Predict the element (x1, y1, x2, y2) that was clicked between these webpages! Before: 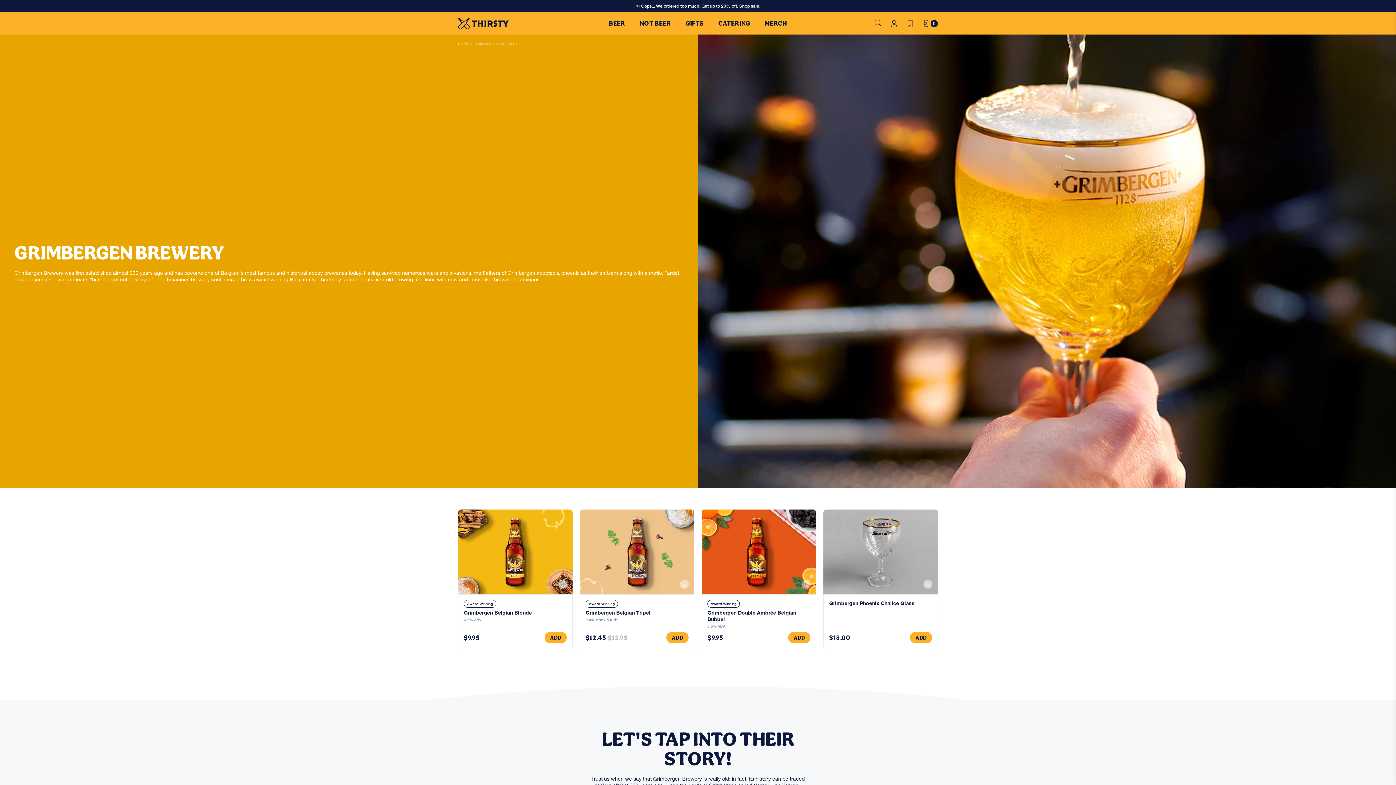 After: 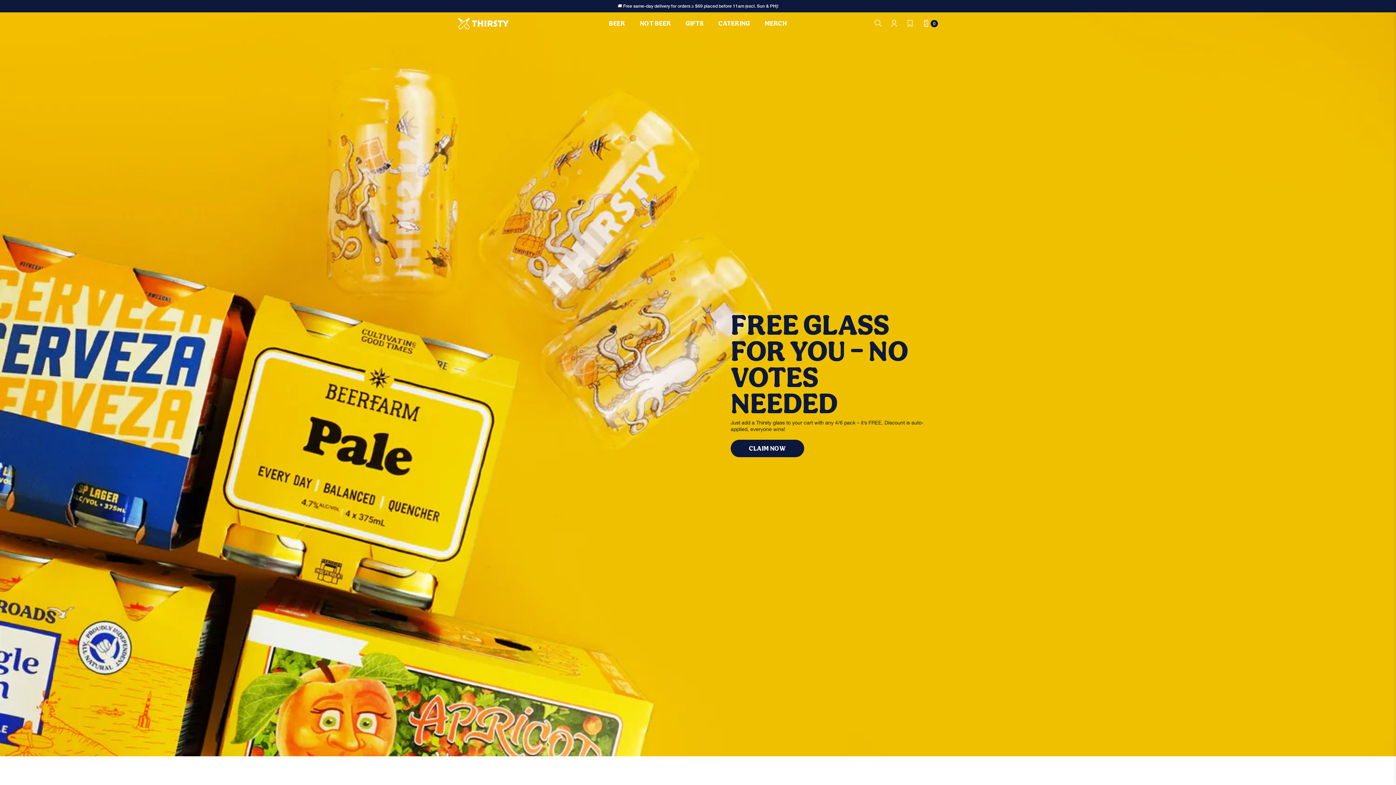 Action: label: HOME bbox: (458, 41, 469, 45)